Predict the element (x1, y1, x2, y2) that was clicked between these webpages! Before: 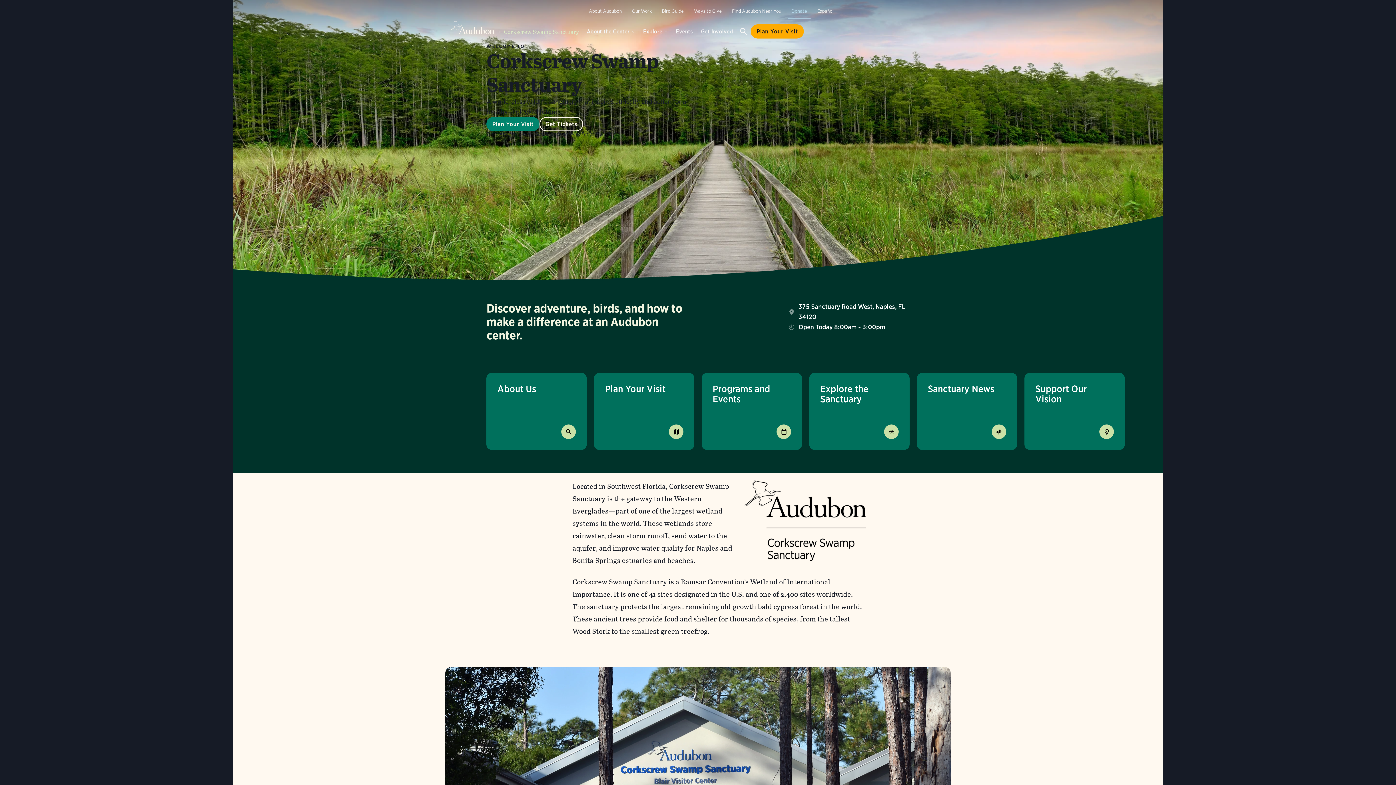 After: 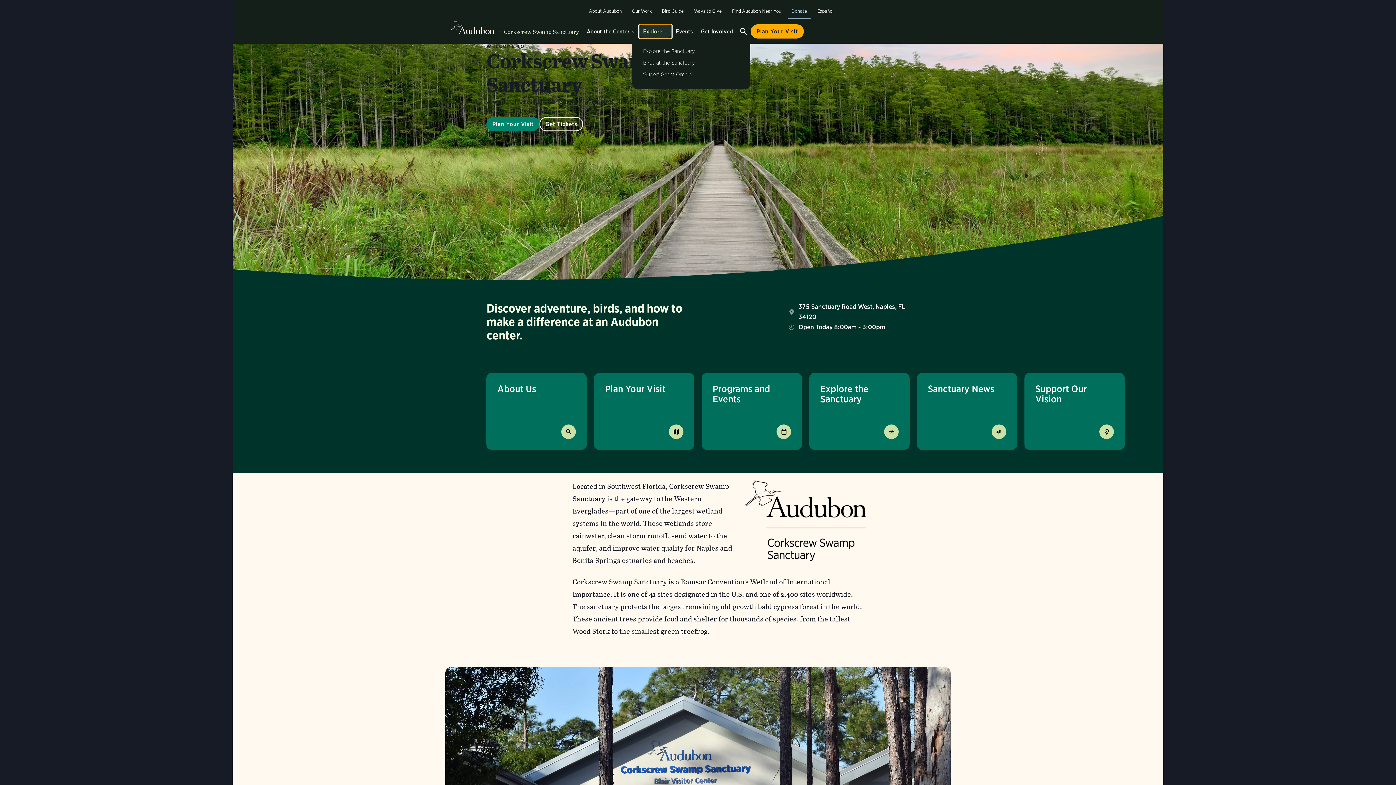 Action: bbox: (639, 24, 672, 38) label: Explore